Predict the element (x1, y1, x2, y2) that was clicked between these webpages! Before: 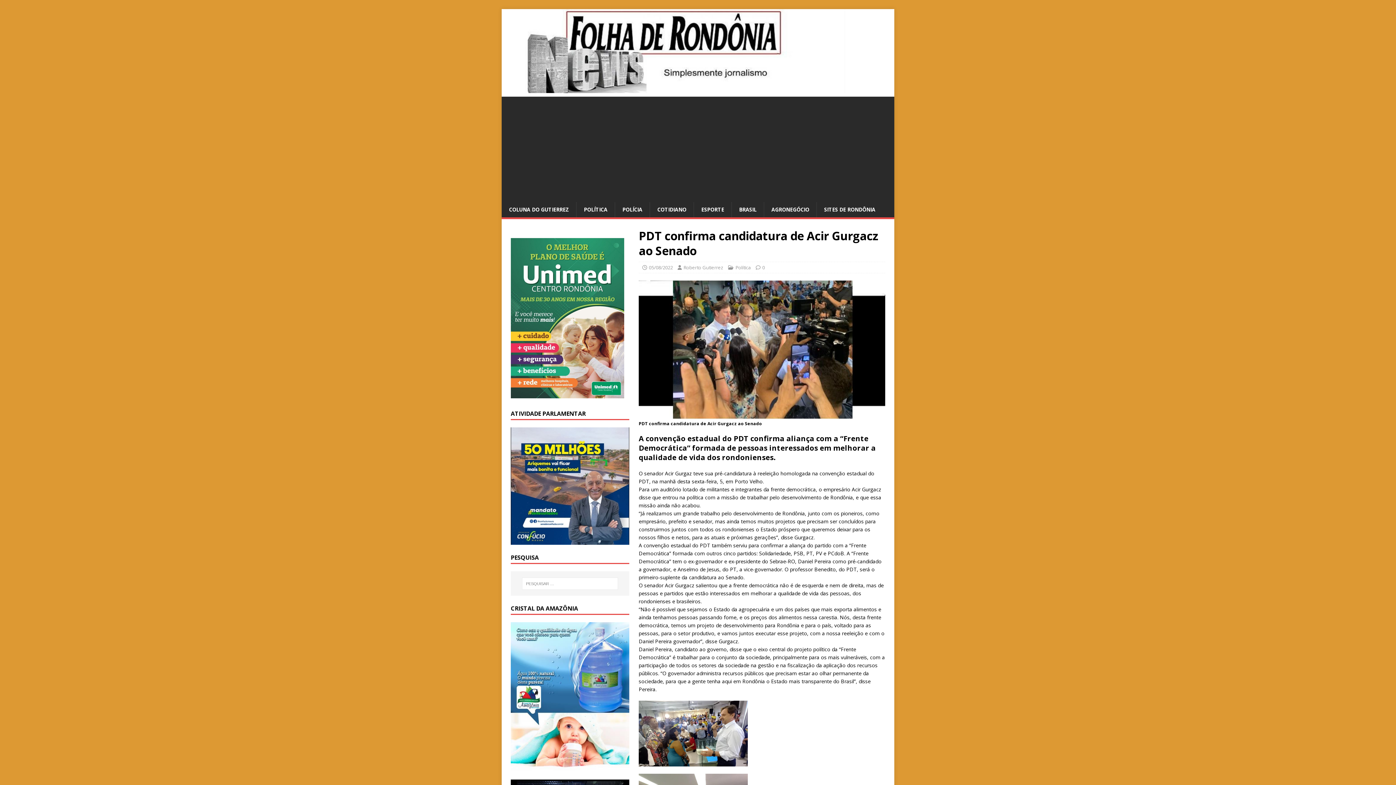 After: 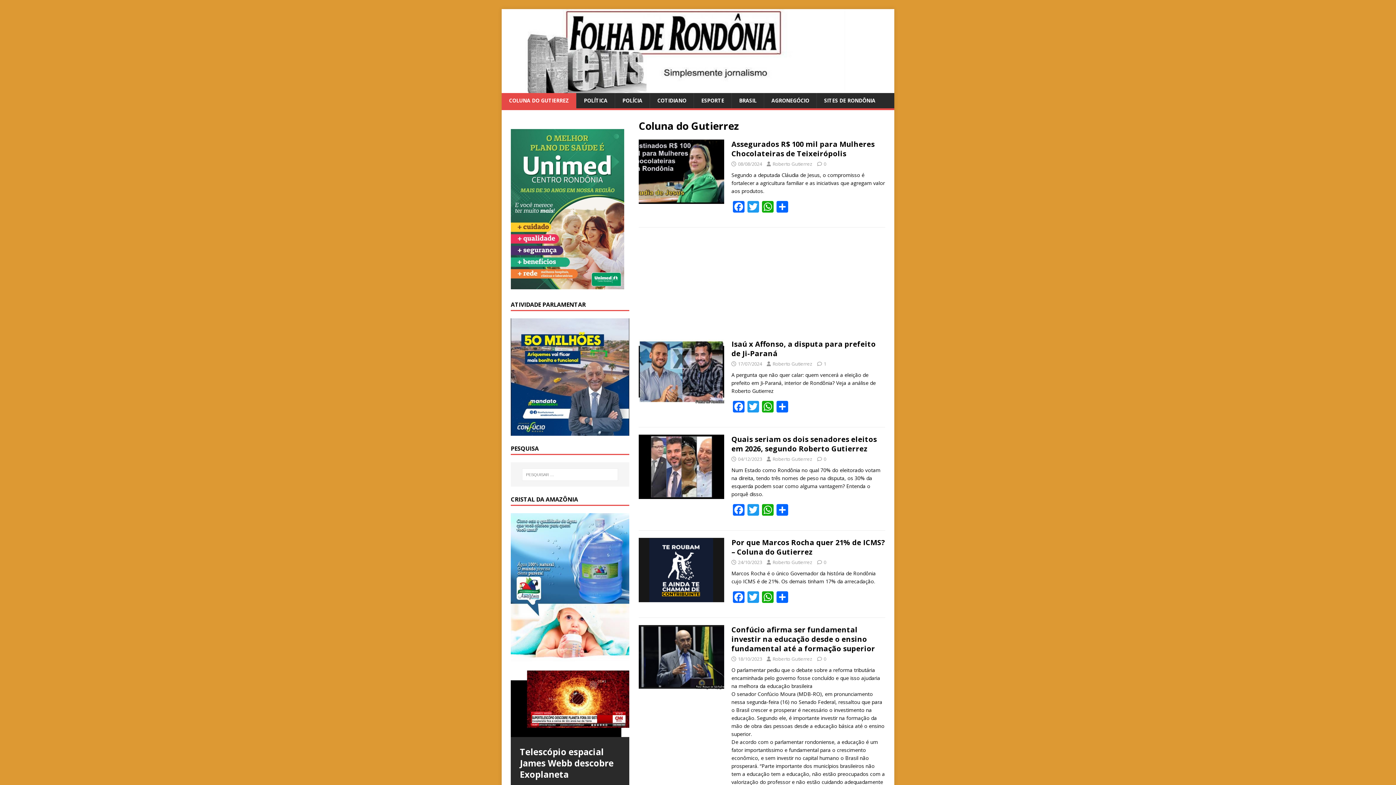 Action: bbox: (501, 202, 576, 217) label: COLUNA DO GUTIERREZ